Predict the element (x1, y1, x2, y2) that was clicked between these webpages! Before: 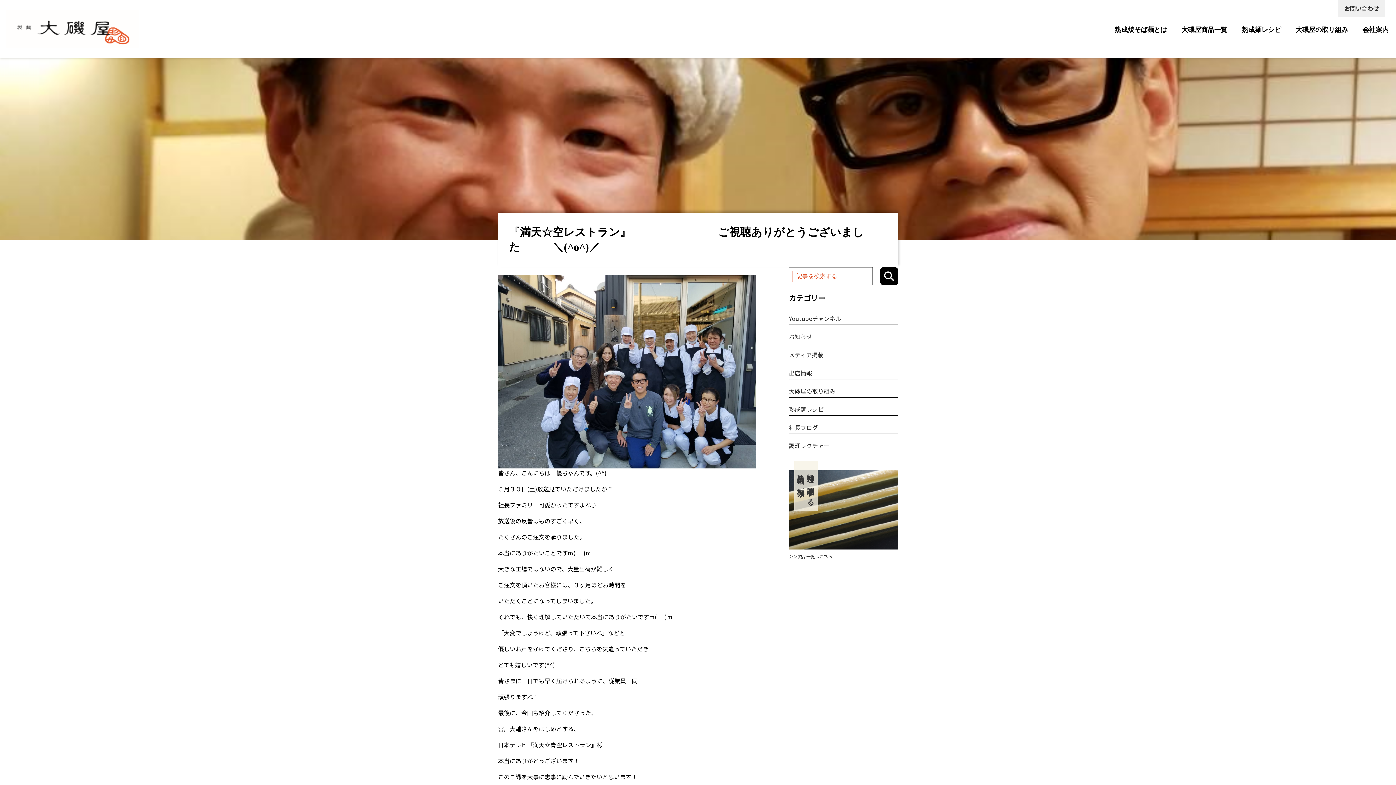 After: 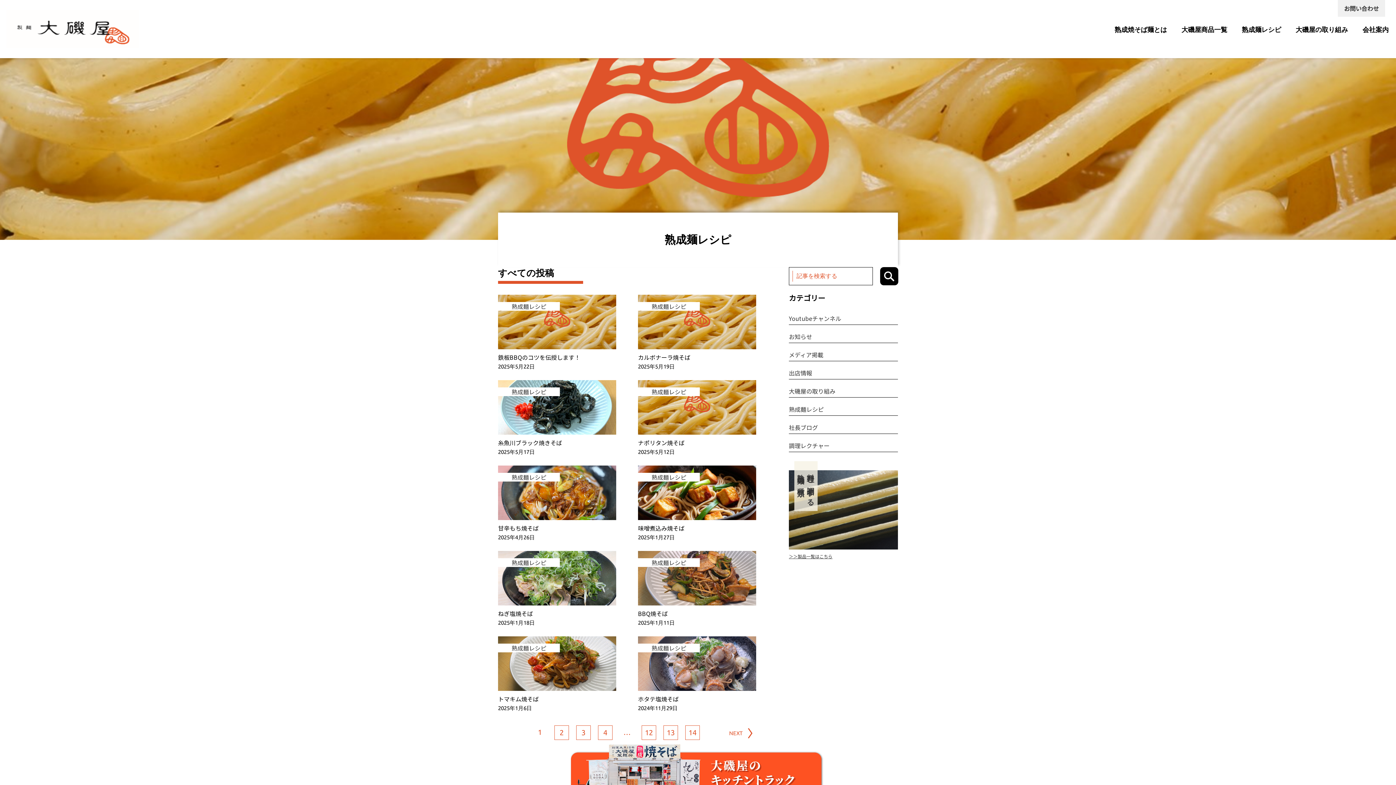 Action: label: 熟成麺レシピ bbox: (789, 405, 824, 413)